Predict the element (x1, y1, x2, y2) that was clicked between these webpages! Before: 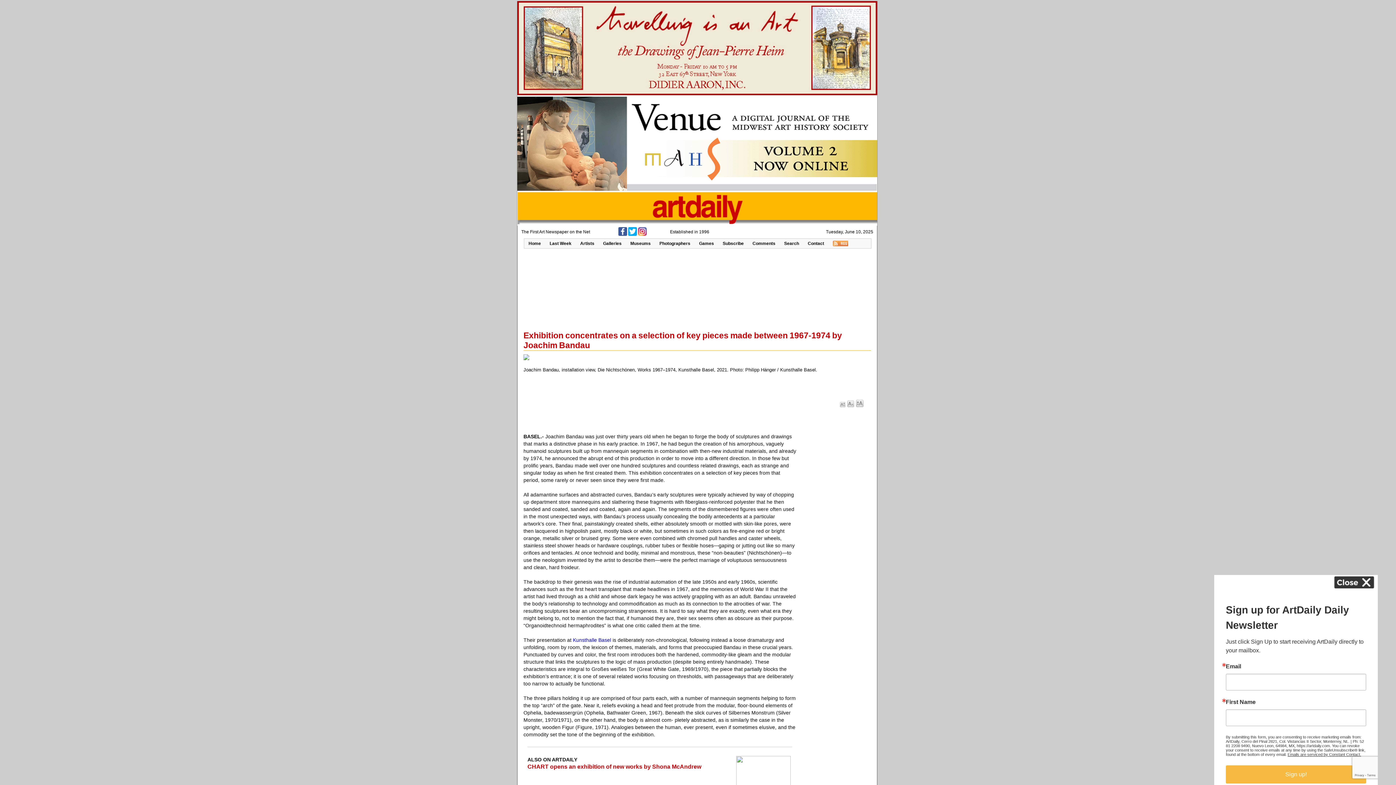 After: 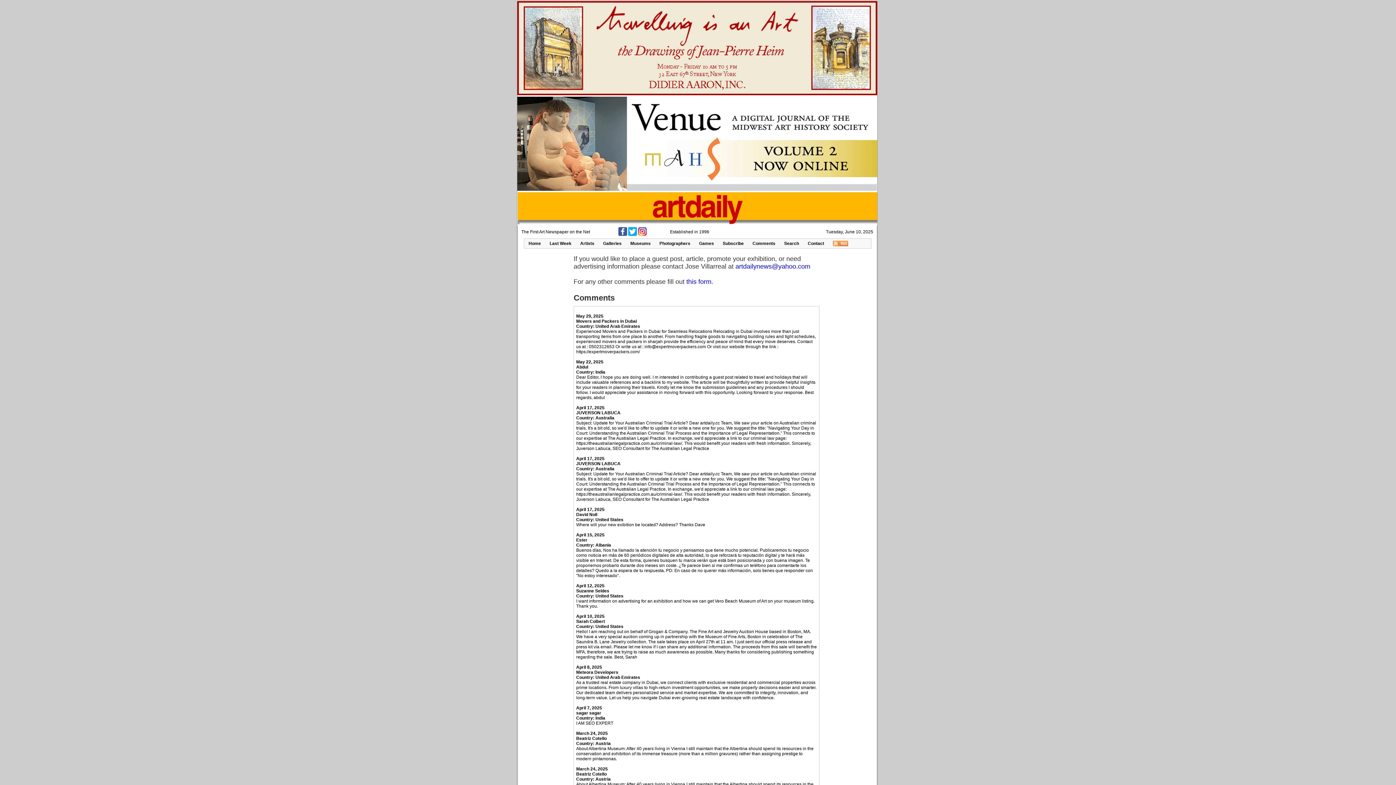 Action: label: Comments bbox: (748, 238, 780, 248)